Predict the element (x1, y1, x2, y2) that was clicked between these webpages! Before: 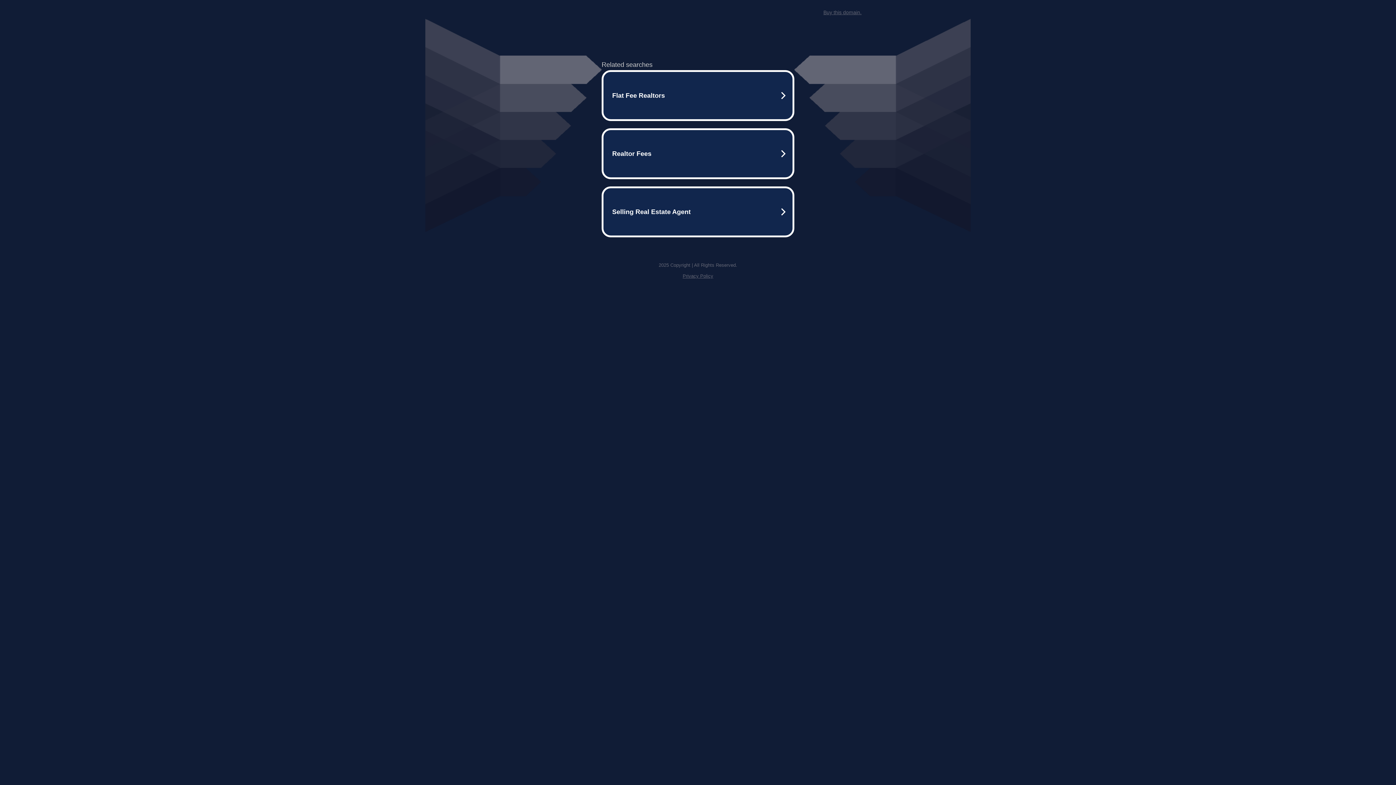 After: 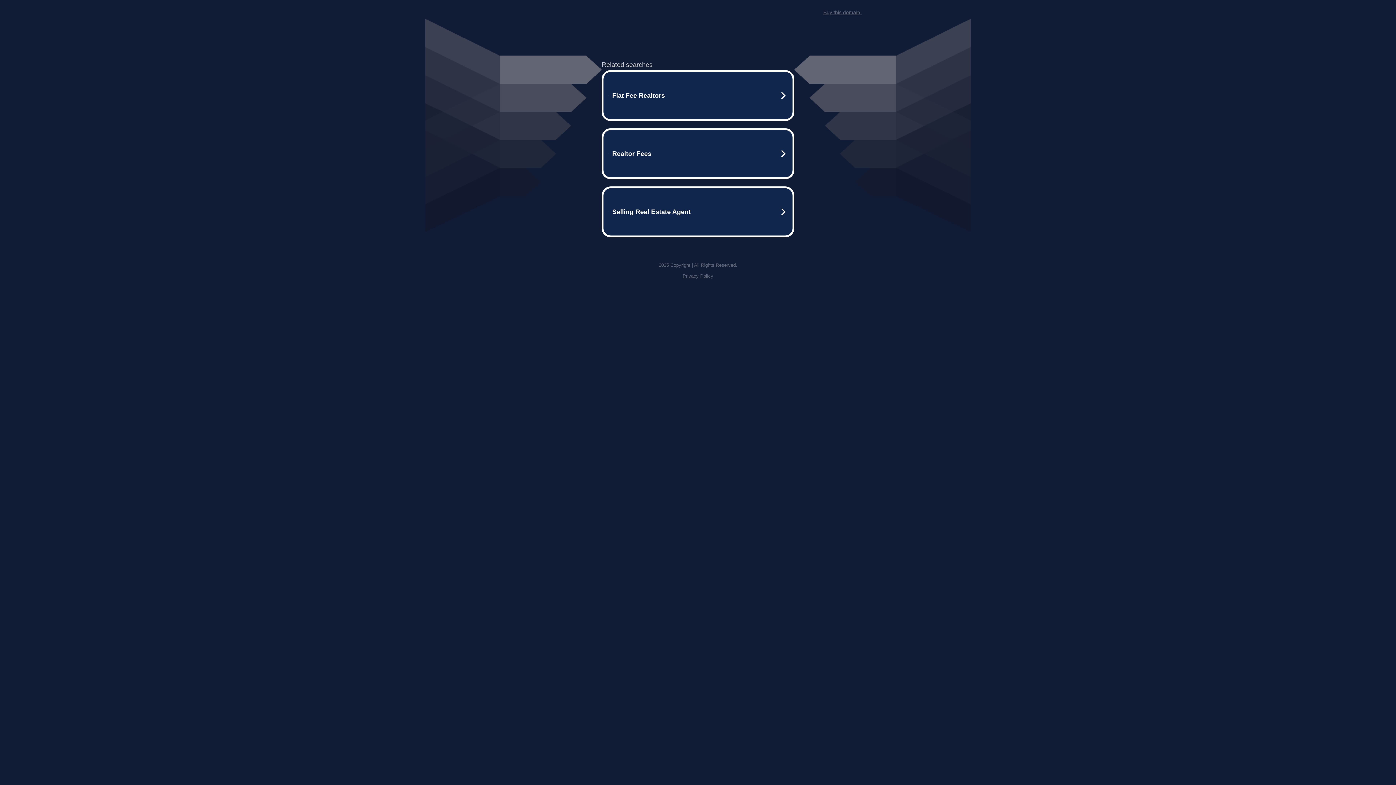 Action: bbox: (823, 9, 861, 15) label: Buy this domain.